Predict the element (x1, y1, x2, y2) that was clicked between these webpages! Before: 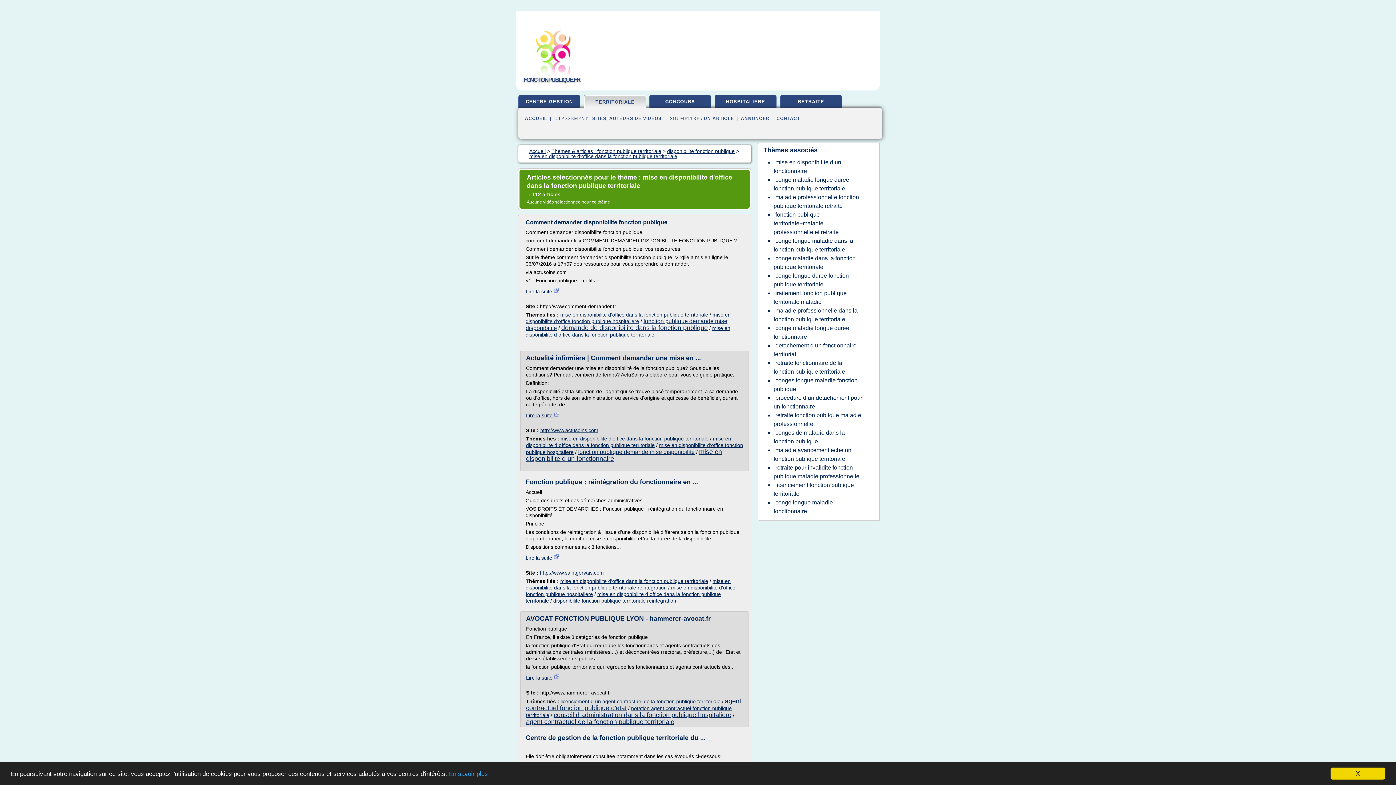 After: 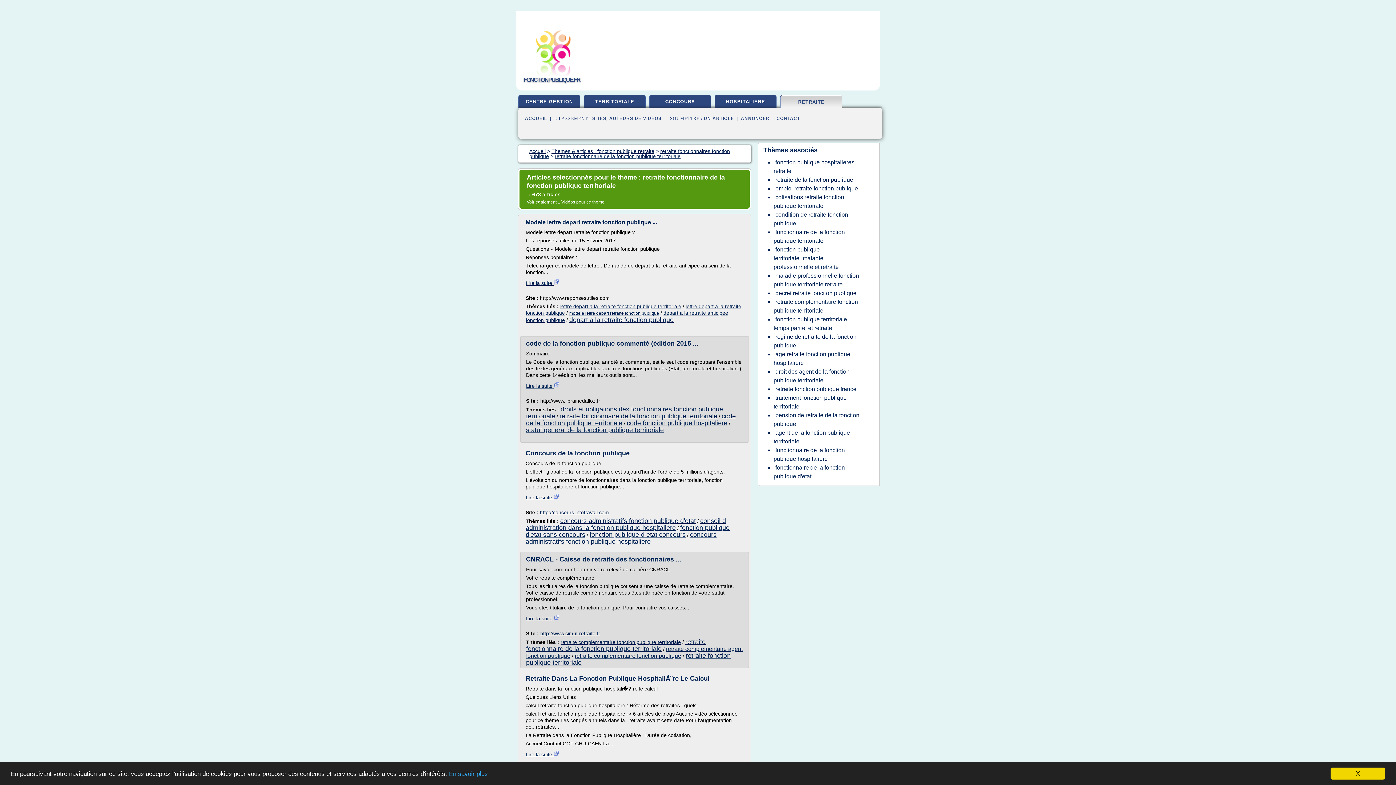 Action: label: retraite fonctionnaire de la fonction publique territoriale bbox: (773, 358, 847, 376)